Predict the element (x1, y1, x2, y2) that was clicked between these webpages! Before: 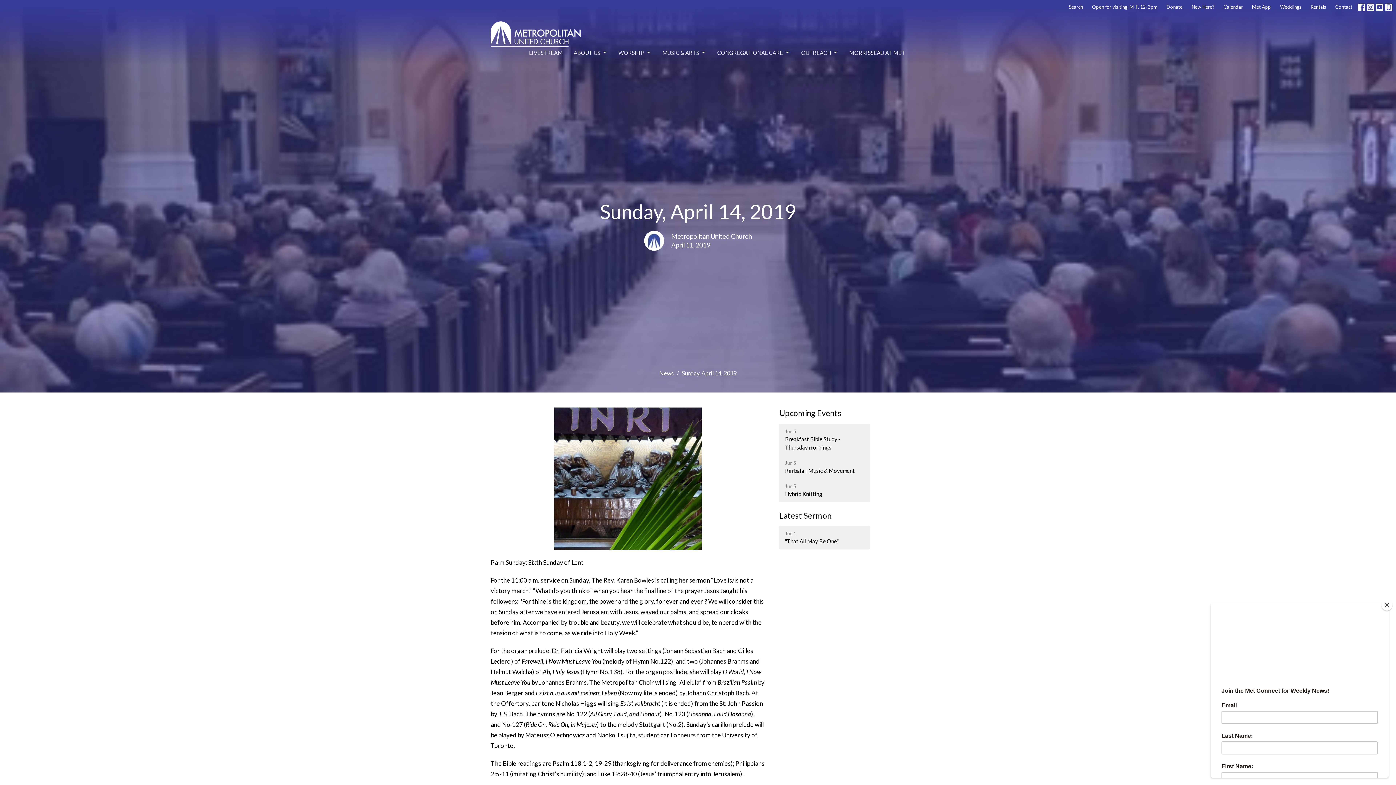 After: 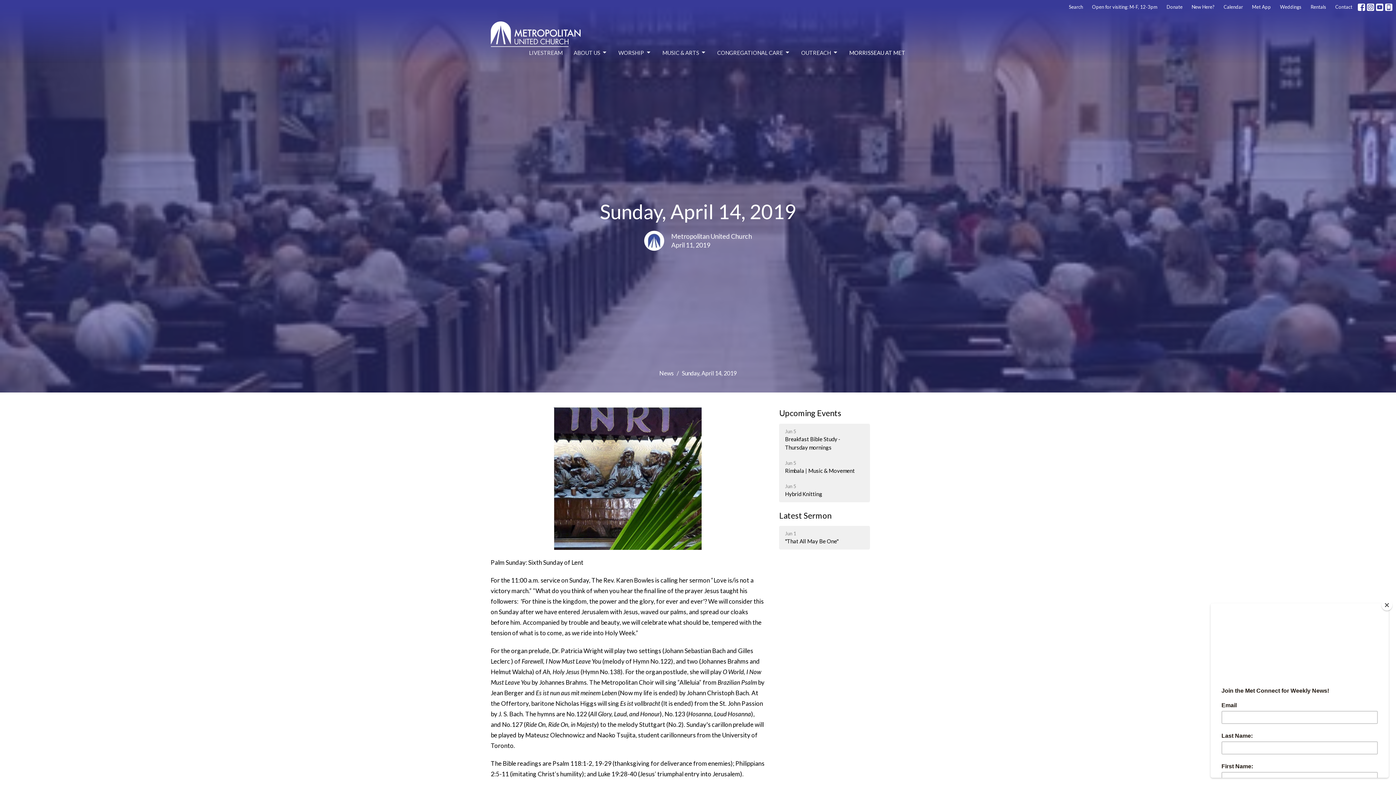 Action: label: MORRISSEAU AT MET bbox: (849, 46, 905, 58)